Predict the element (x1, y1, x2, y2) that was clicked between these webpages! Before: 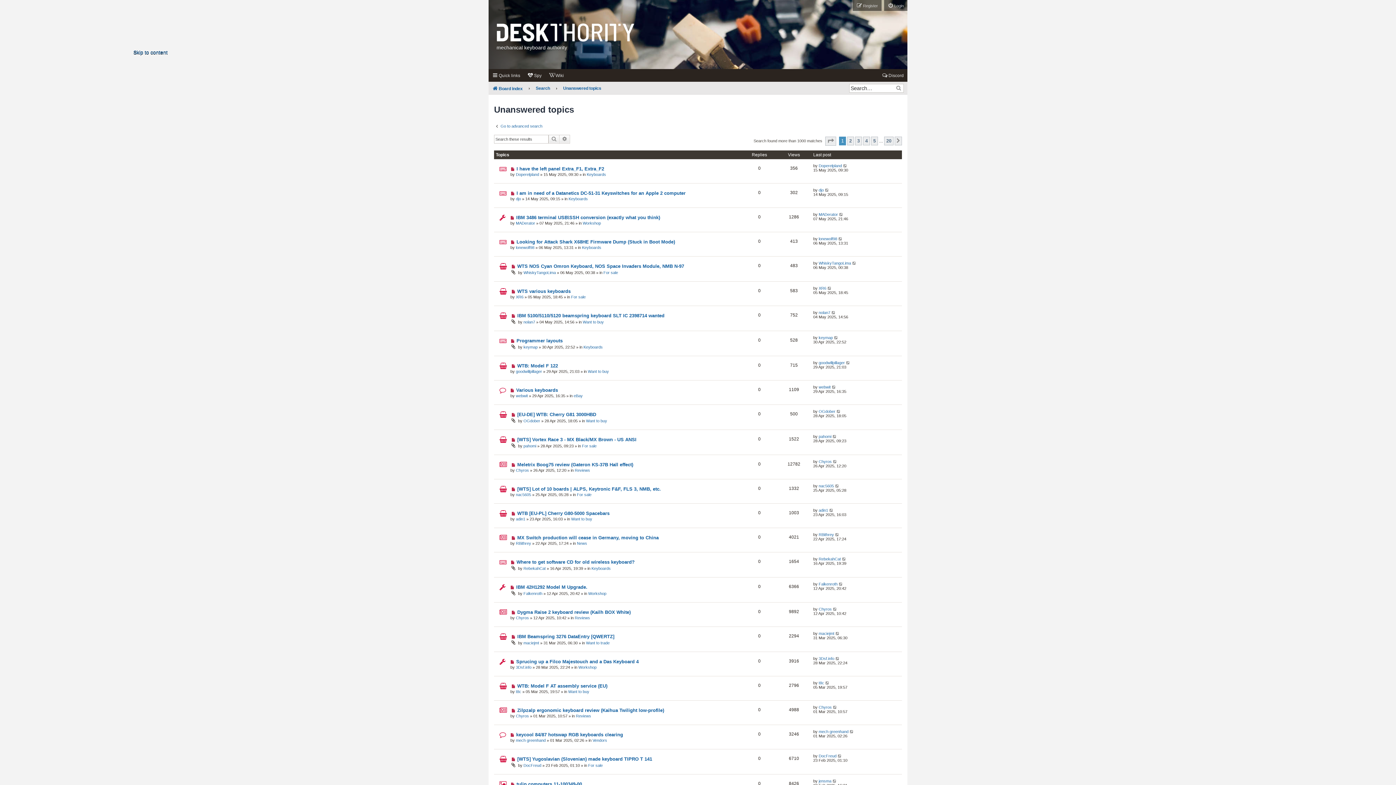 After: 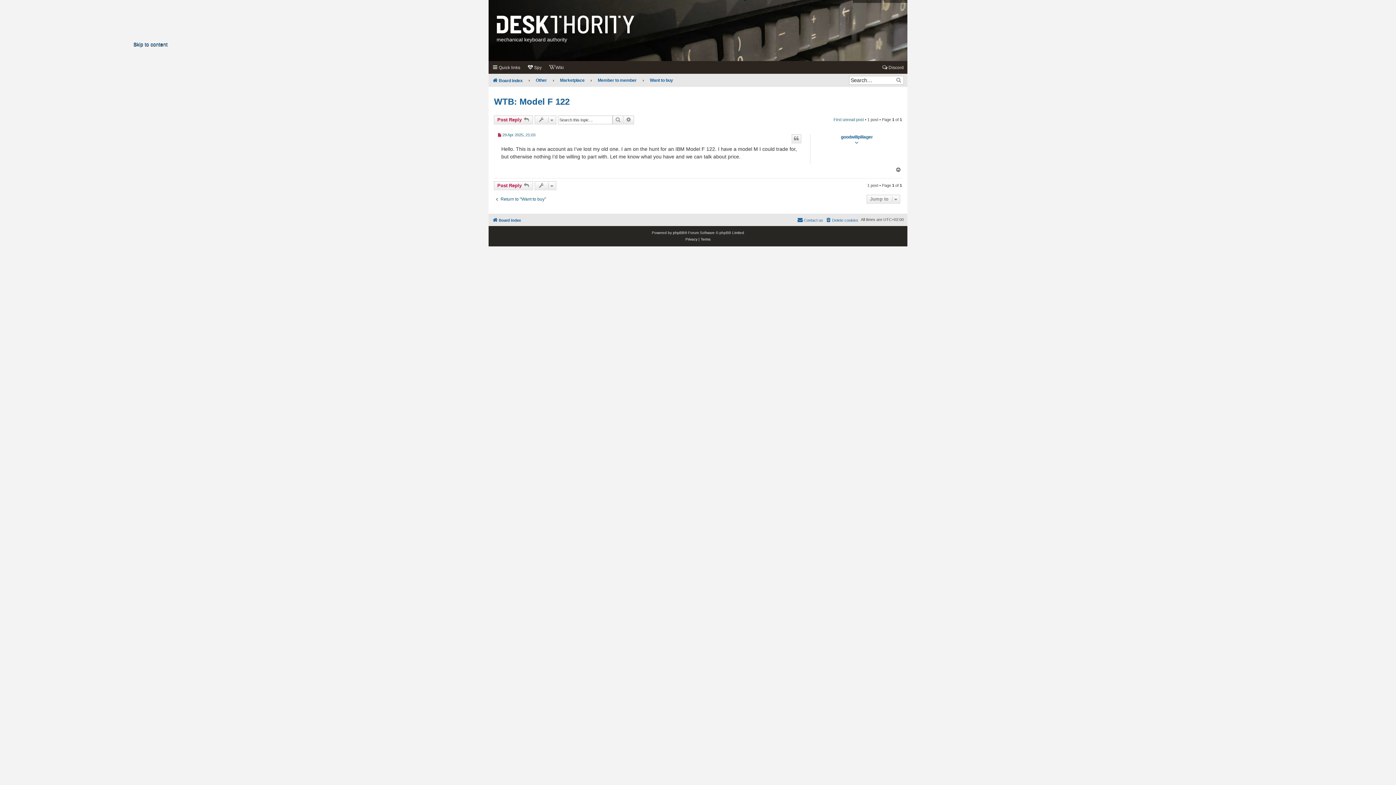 Action: bbox: (511, 363, 517, 368) label: New post
 